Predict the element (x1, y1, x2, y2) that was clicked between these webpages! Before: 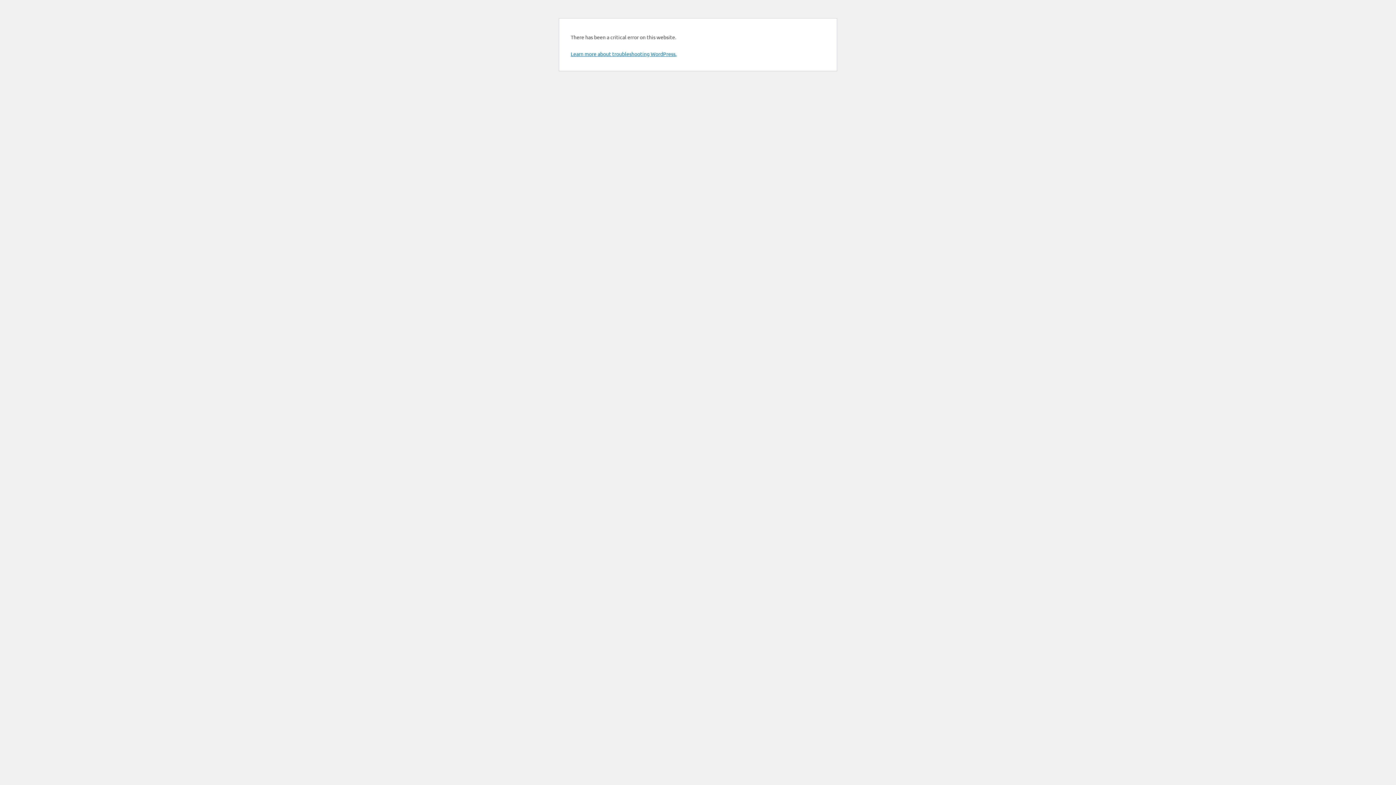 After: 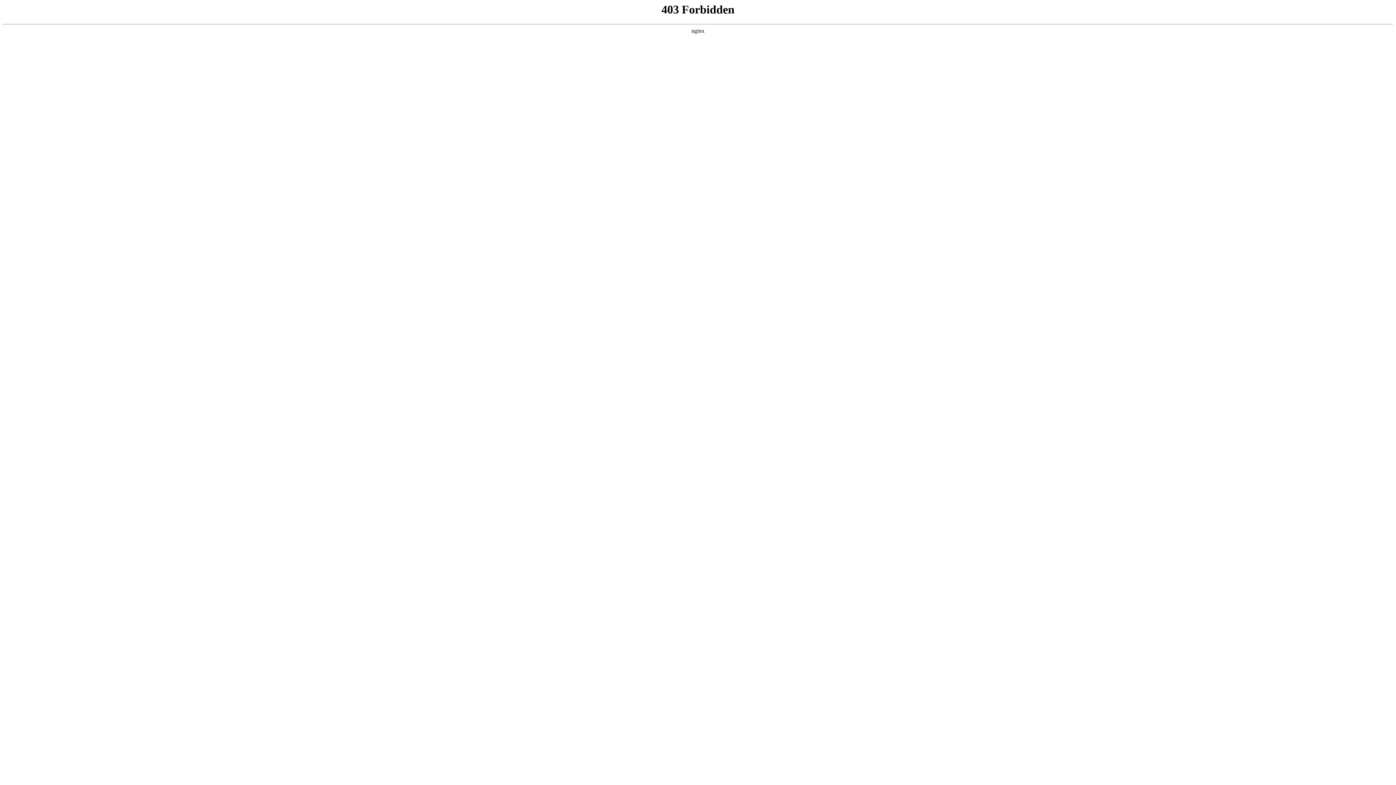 Action: label: Learn more about troubleshooting WordPress. bbox: (570, 50, 676, 57)